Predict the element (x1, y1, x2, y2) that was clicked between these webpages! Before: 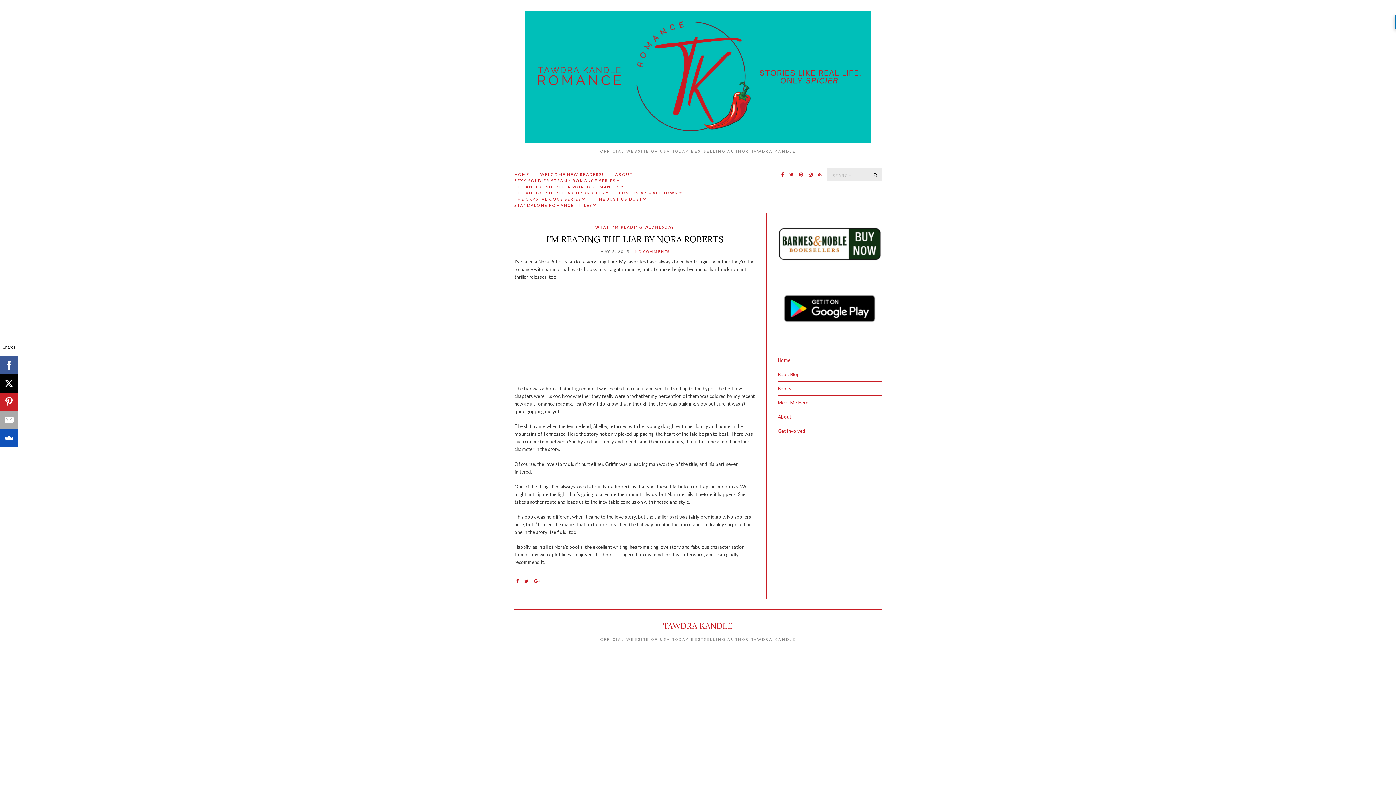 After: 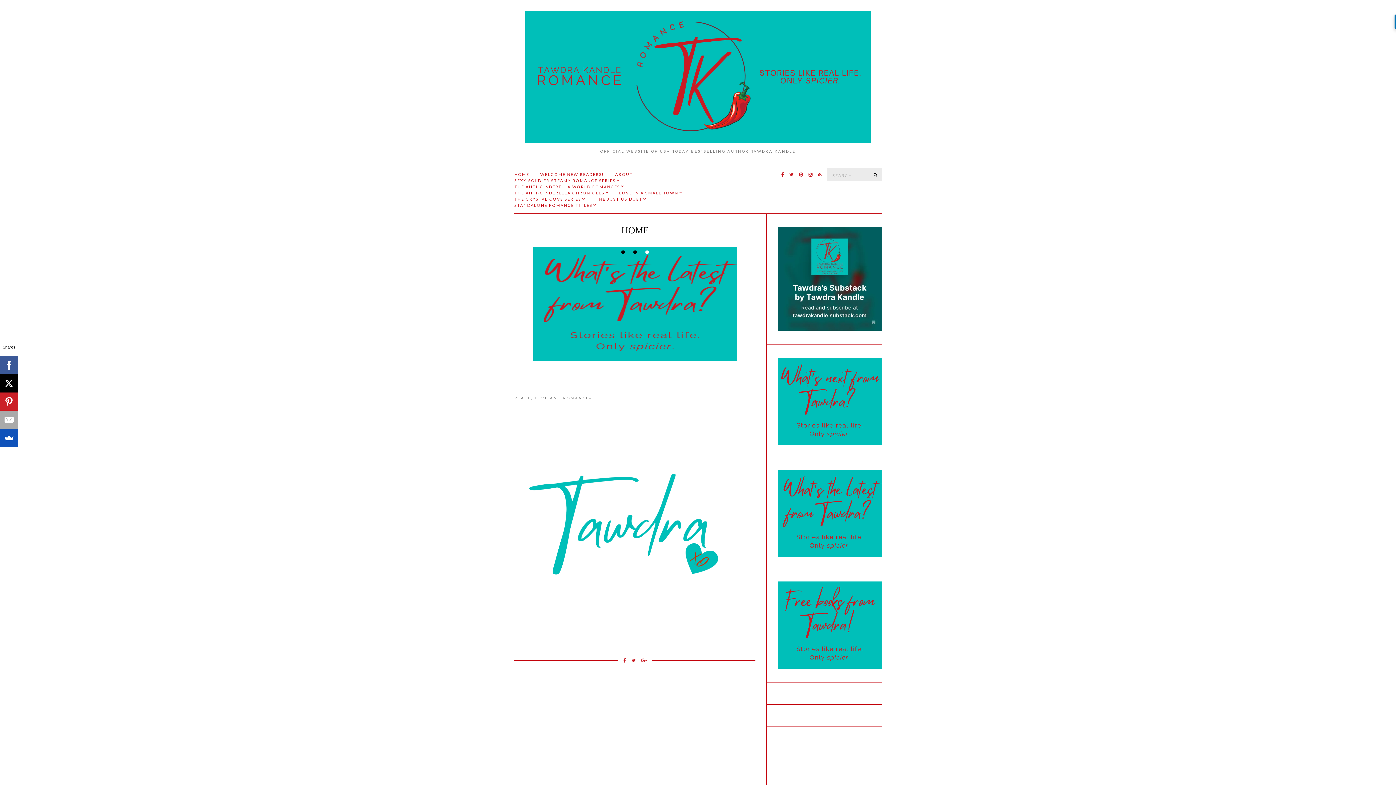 Action: bbox: (525, 10, 870, 142)